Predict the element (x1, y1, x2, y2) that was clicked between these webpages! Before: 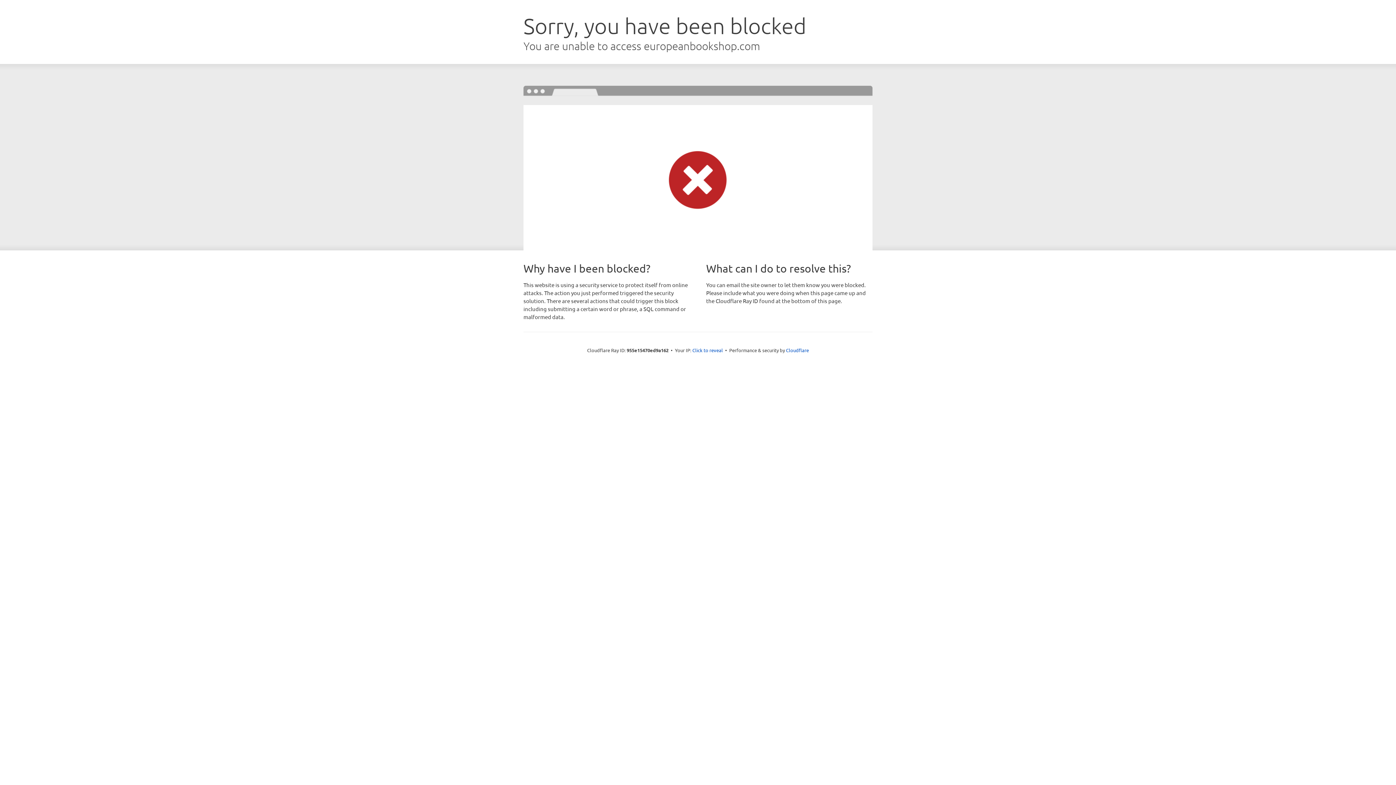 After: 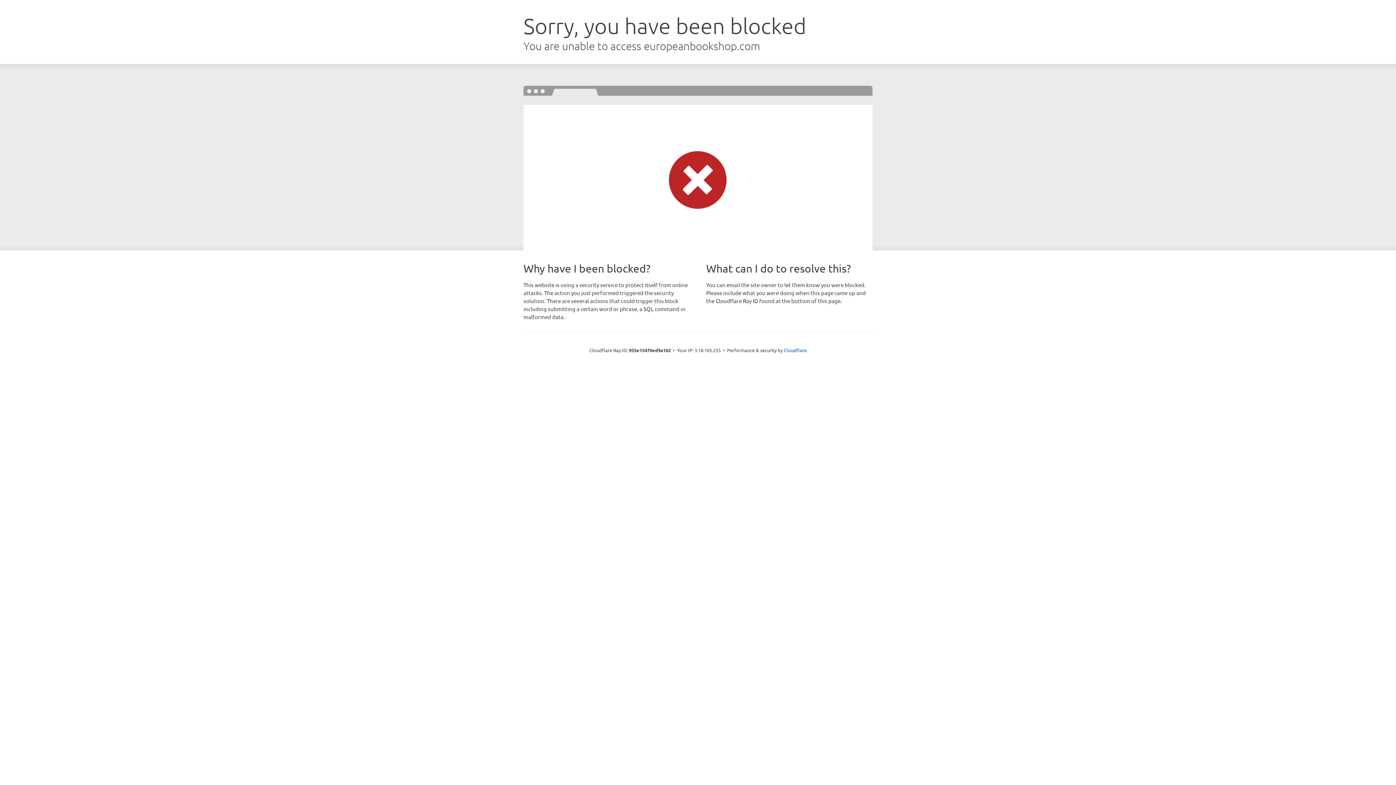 Action: bbox: (692, 346, 723, 353) label: Click to reveal